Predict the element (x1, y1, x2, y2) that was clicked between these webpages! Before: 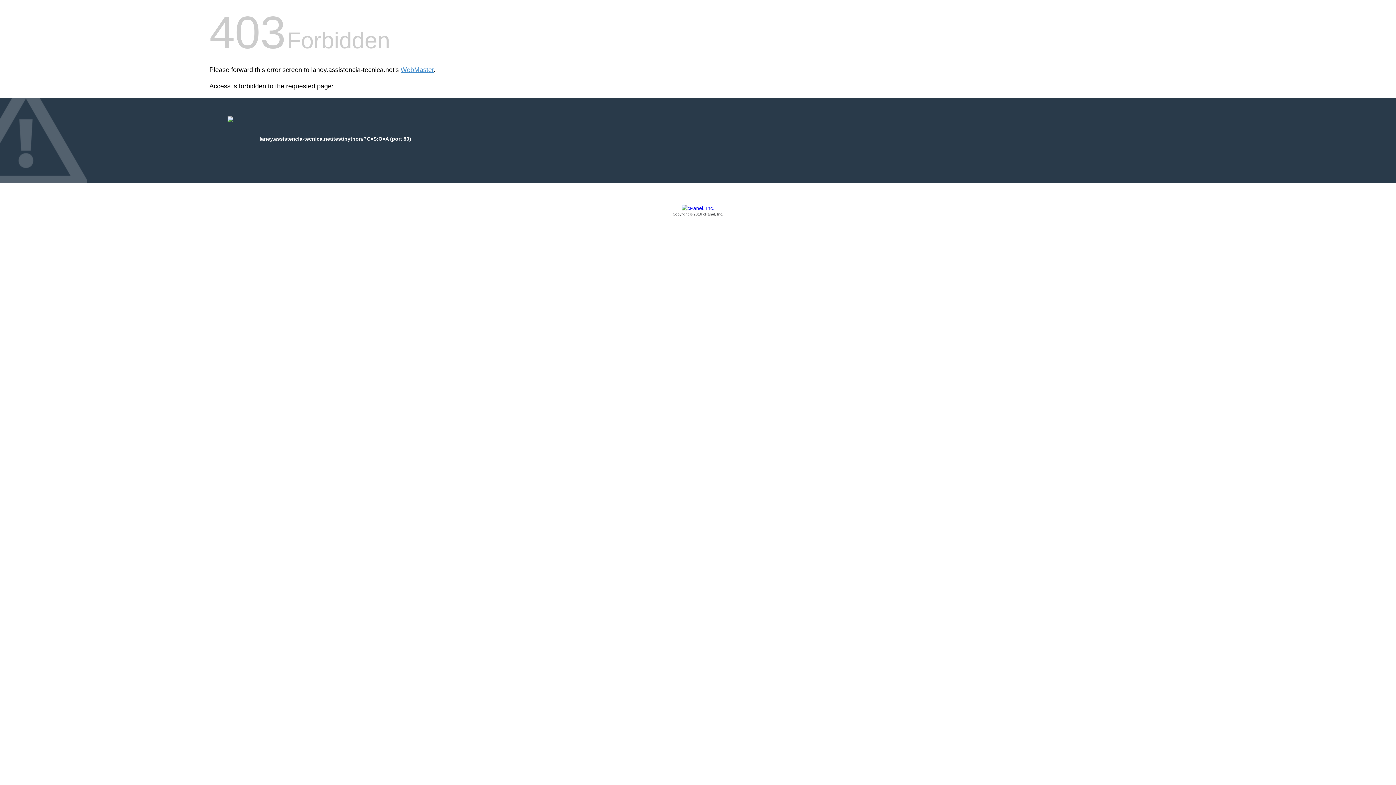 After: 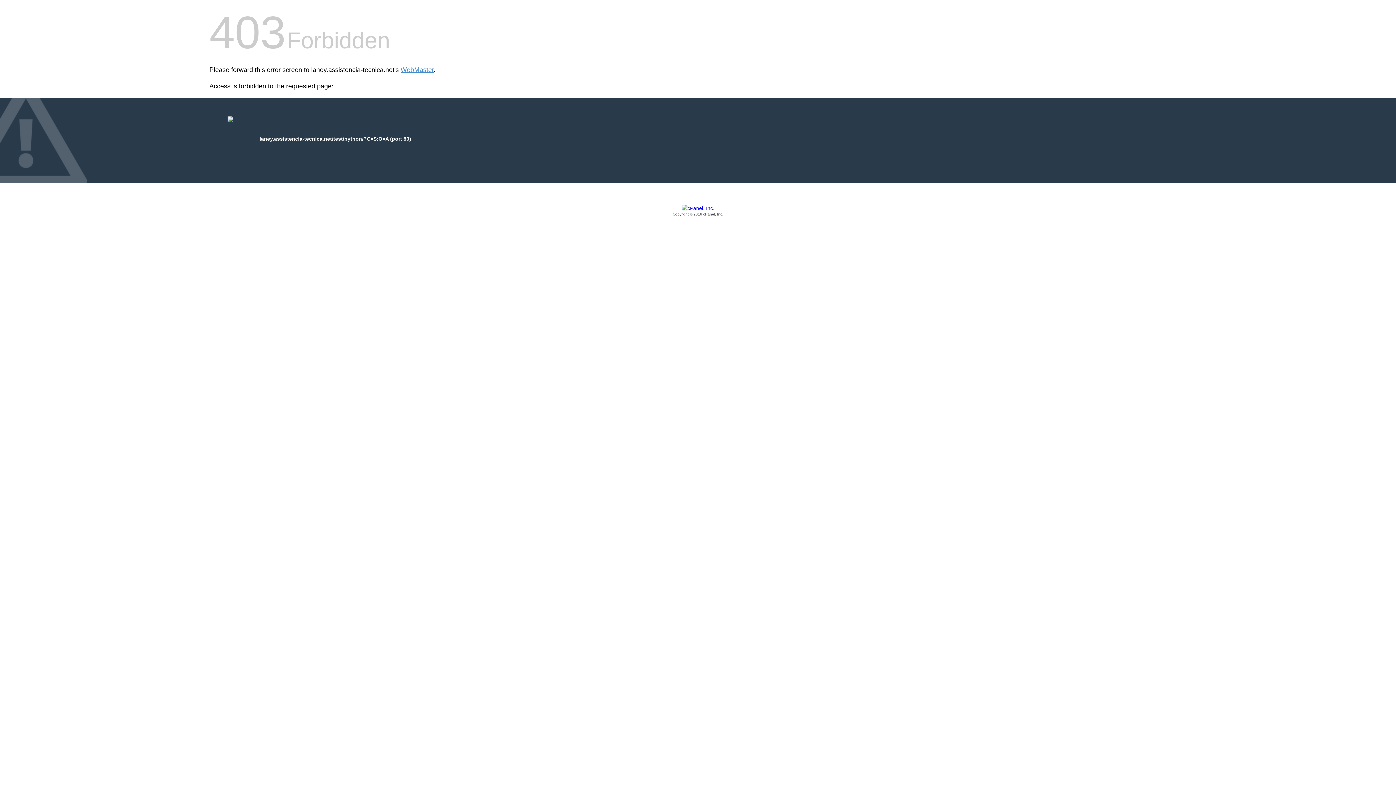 Action: bbox: (209, 205, 1186, 217) label: Copyright © 2016 cPanel, Inc.